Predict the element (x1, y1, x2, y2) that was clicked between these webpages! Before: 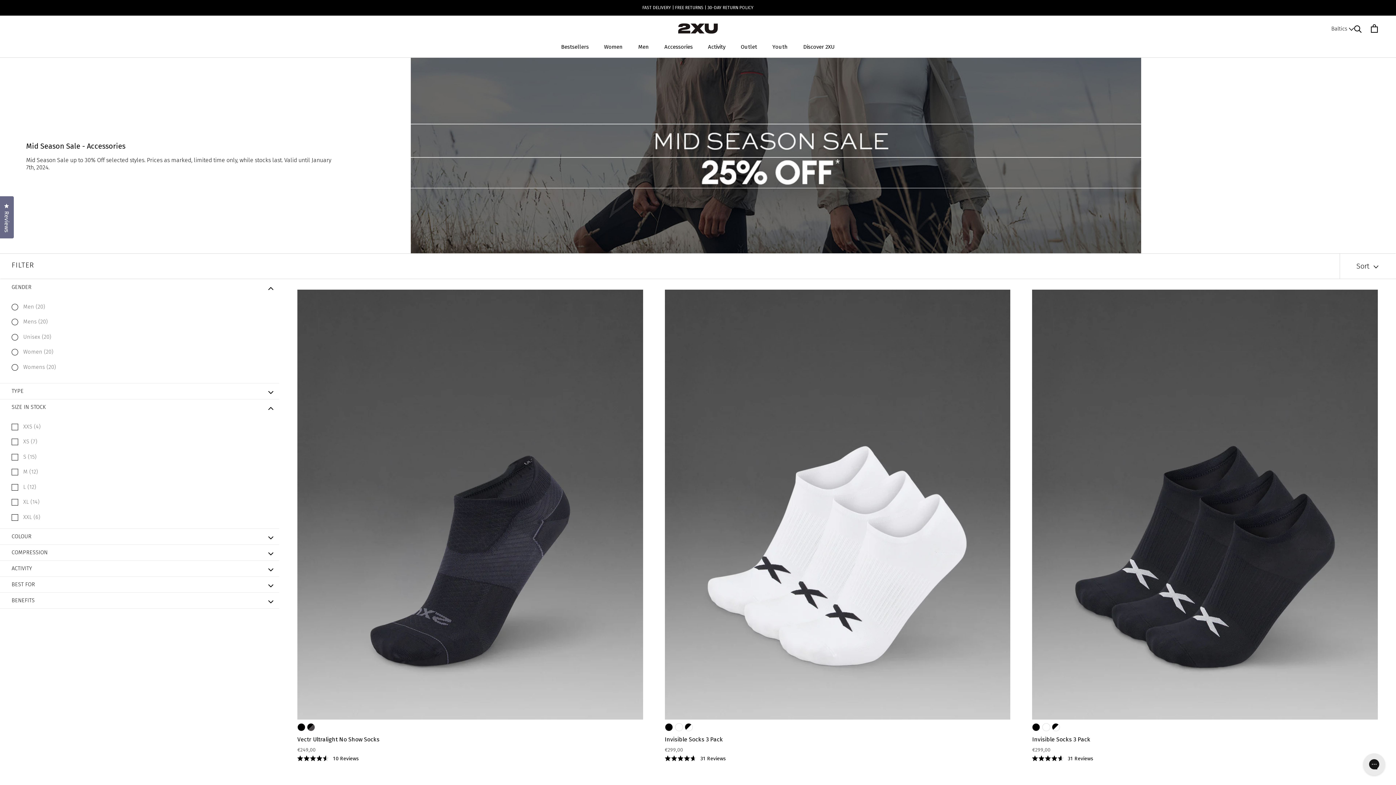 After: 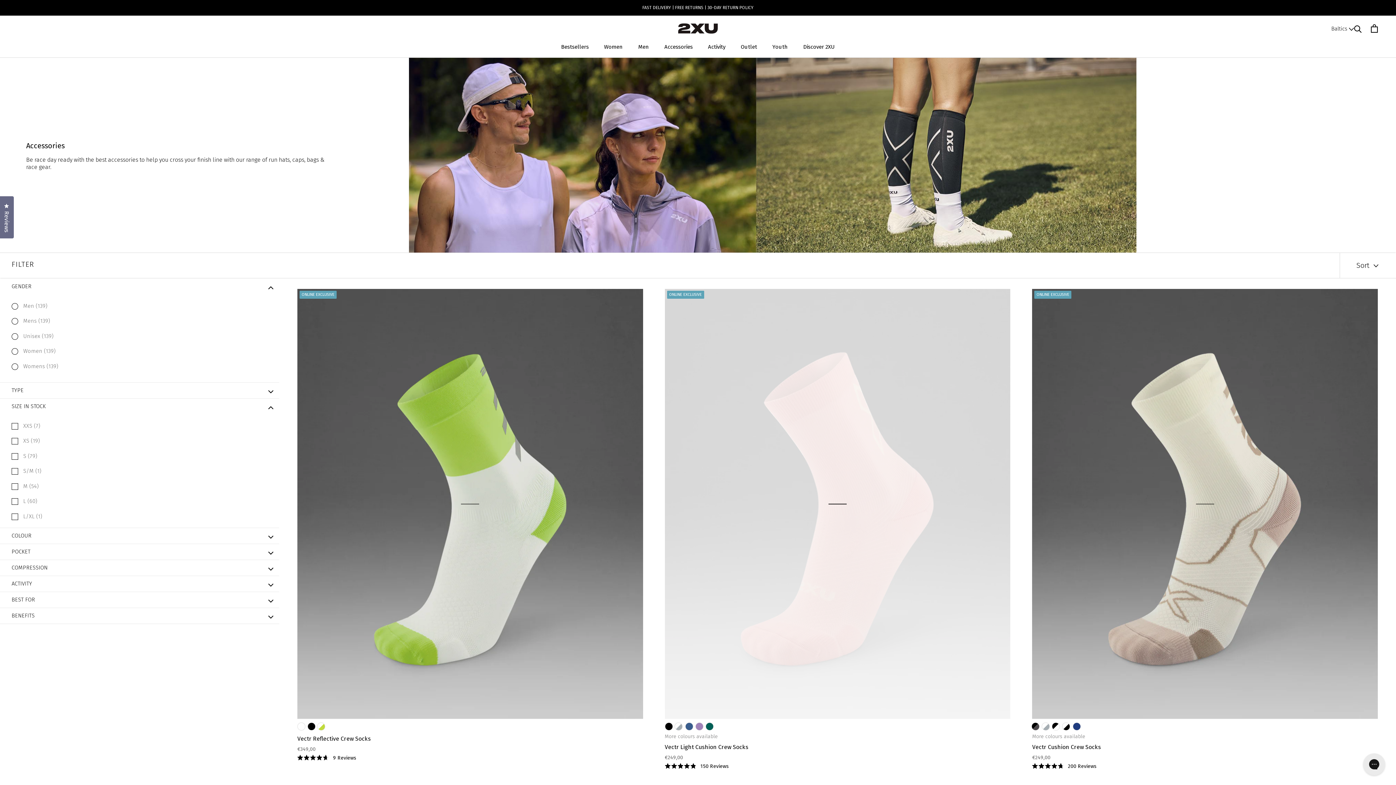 Action: bbox: (664, 43, 692, 50) label: Accessories
Accessories